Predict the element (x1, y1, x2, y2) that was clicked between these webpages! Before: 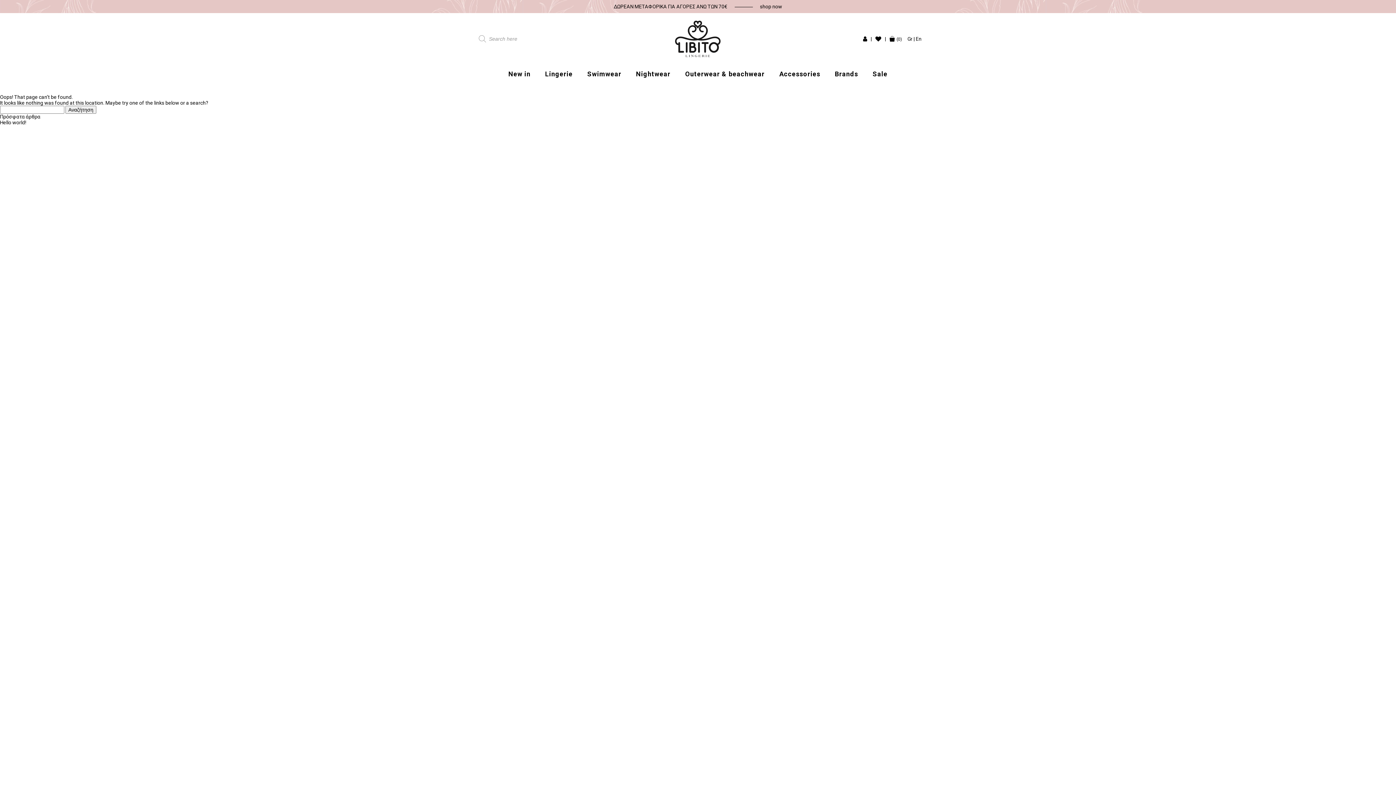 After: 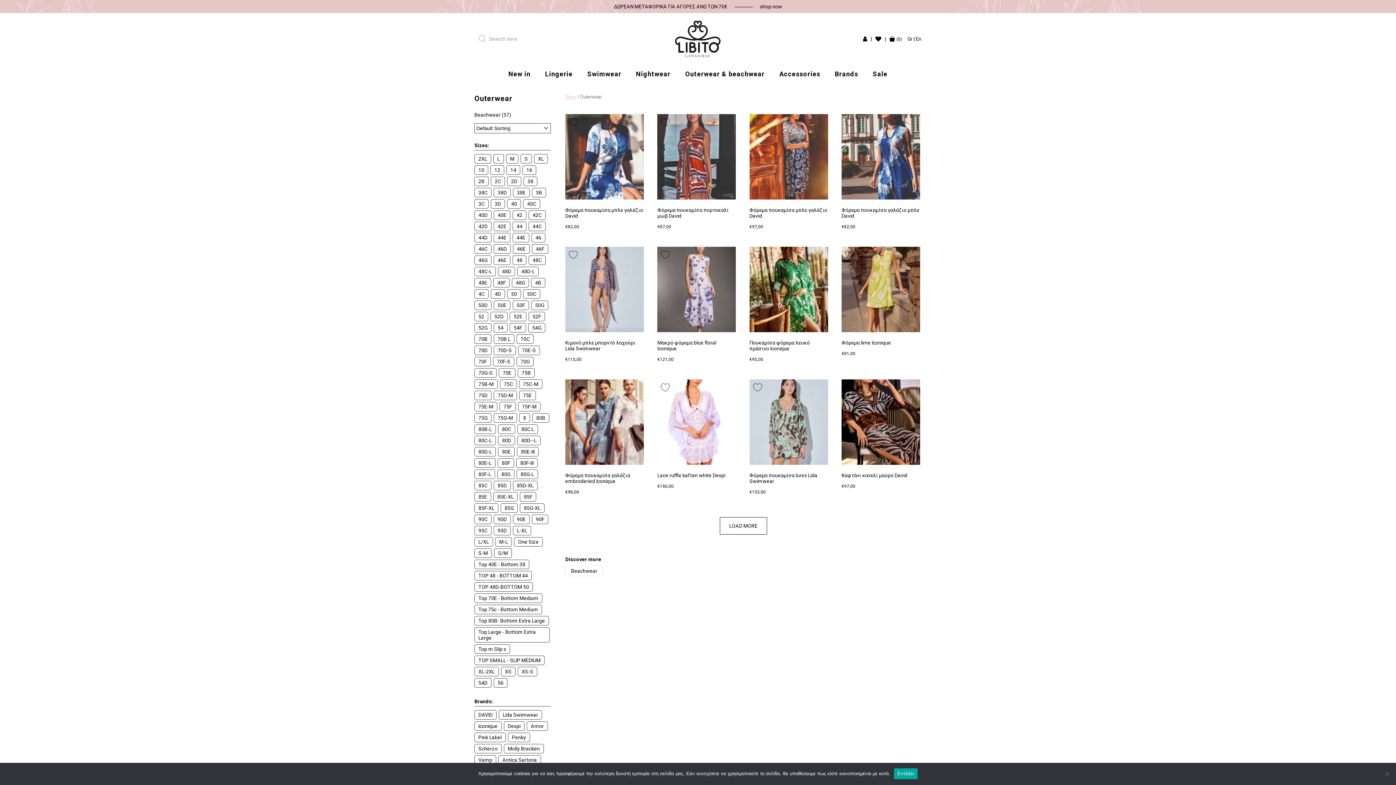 Action: bbox: (685, 68, 764, 79) label: Outerwear & beachwear